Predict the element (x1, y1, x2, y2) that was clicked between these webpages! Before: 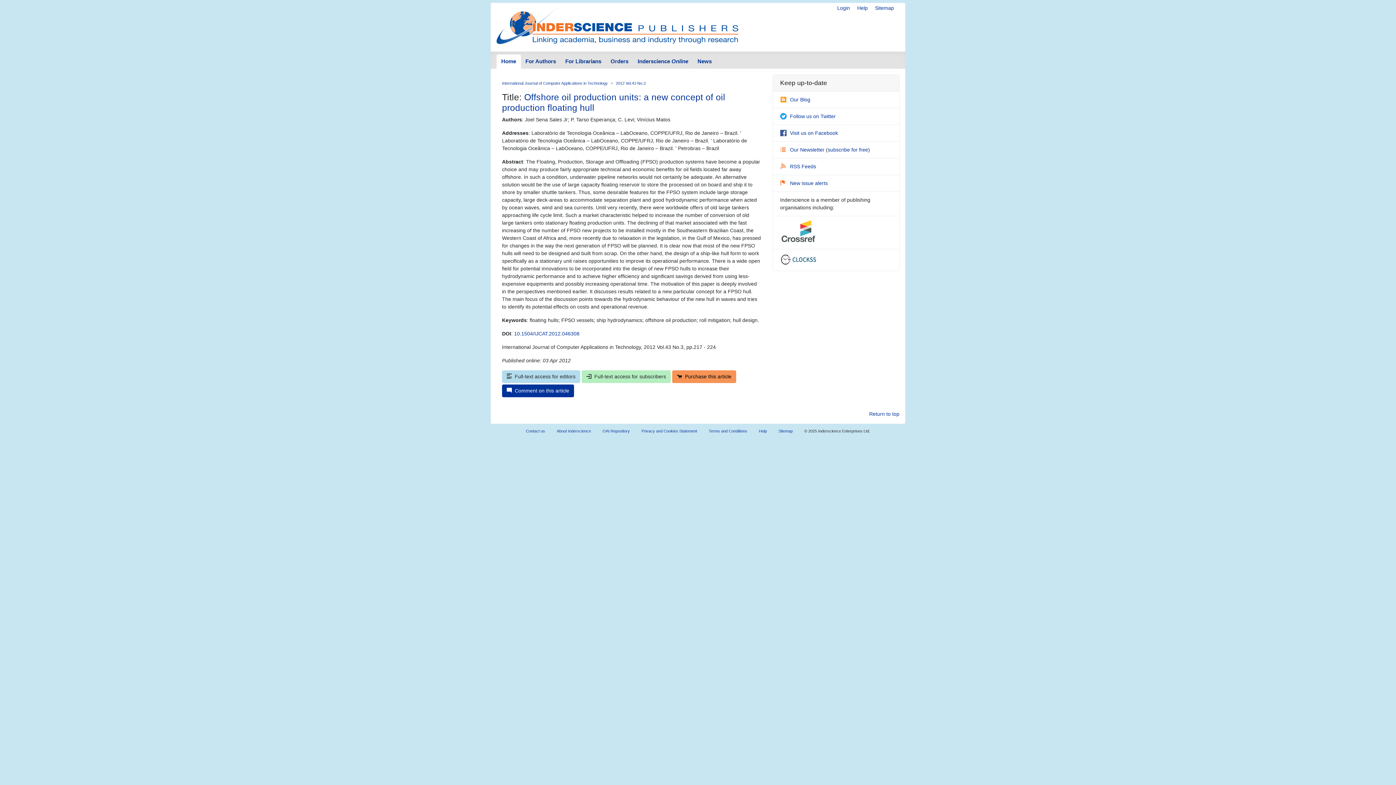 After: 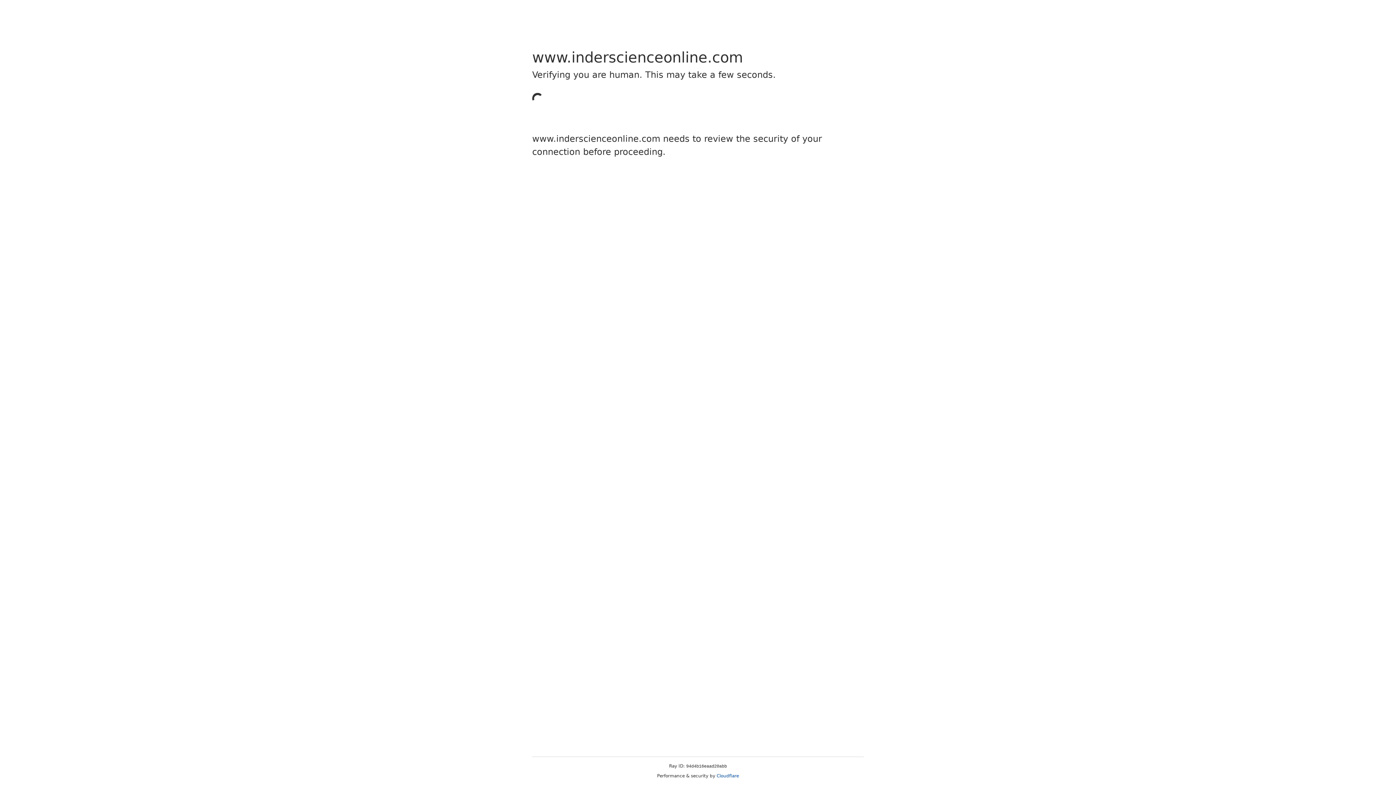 Action: label: Purchase this article bbox: (672, 370, 736, 383)